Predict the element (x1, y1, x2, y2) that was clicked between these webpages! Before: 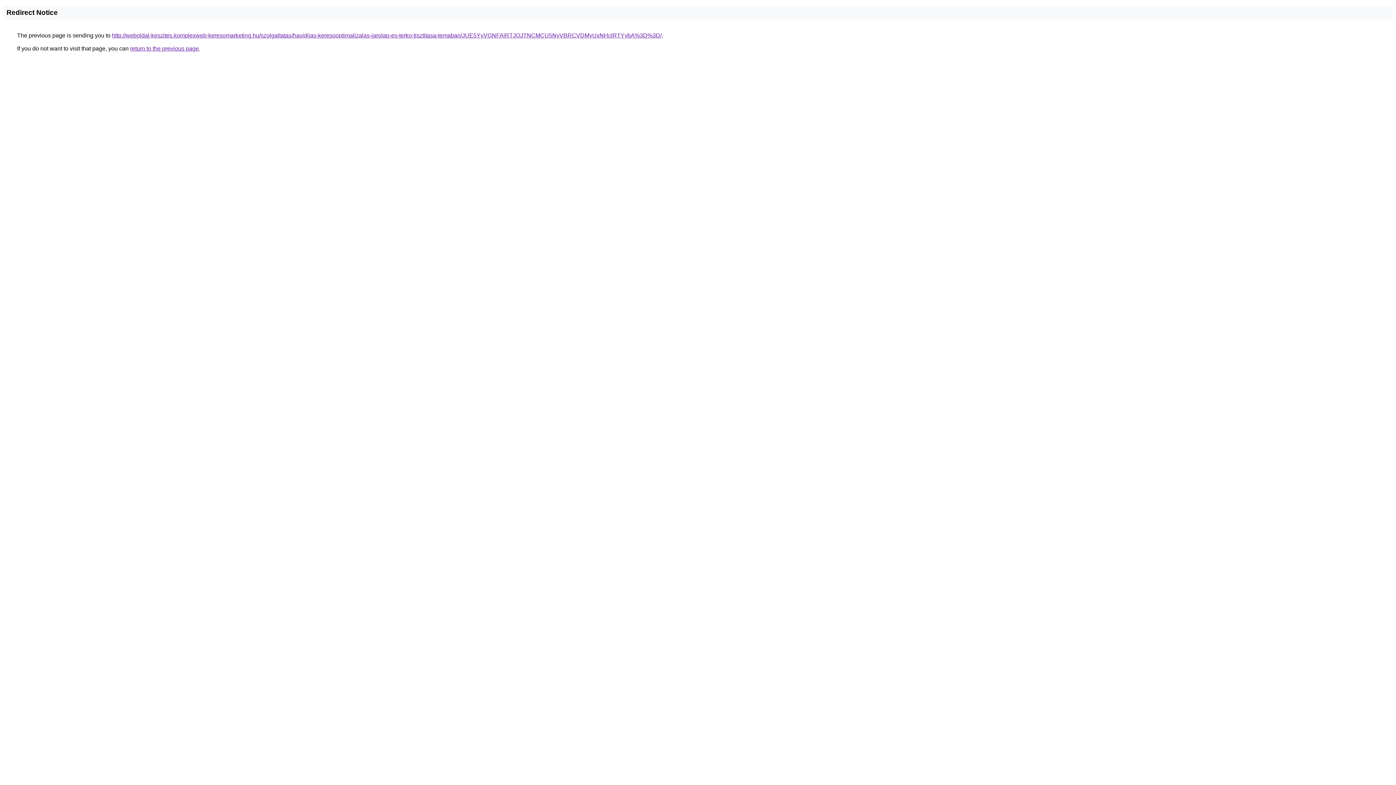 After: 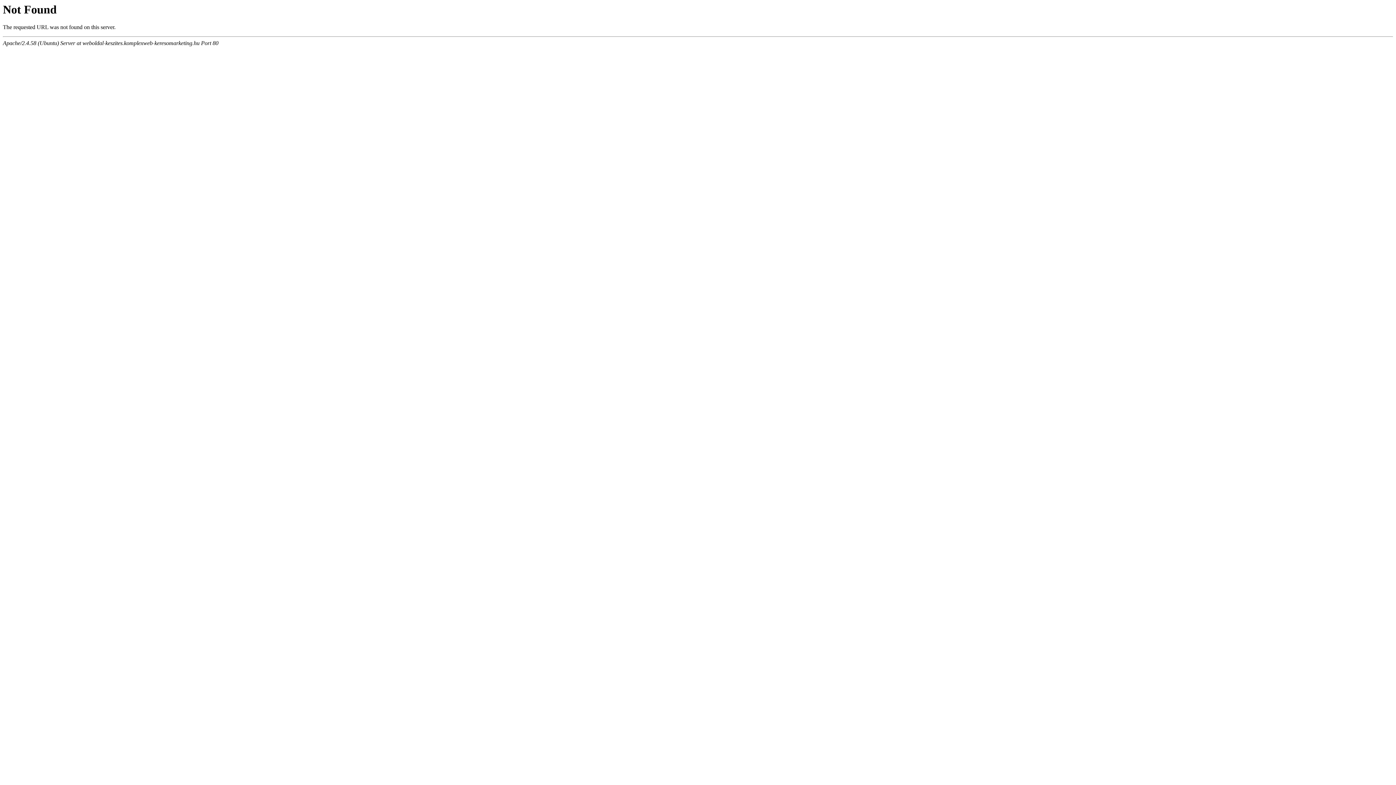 Action: bbox: (112, 32, 661, 38) label: http://weboldal-keszites.komplexweb-keresomarketing.hu/szolgaltatas/havidijas-keresooptimalizalas-jarolap-es-terko-tisztitasa-temaban/JUE5YyVGNFAlRTJOJTNCMCU5NyVBRCVDMyUxNHclRTYybA%3D%3D/